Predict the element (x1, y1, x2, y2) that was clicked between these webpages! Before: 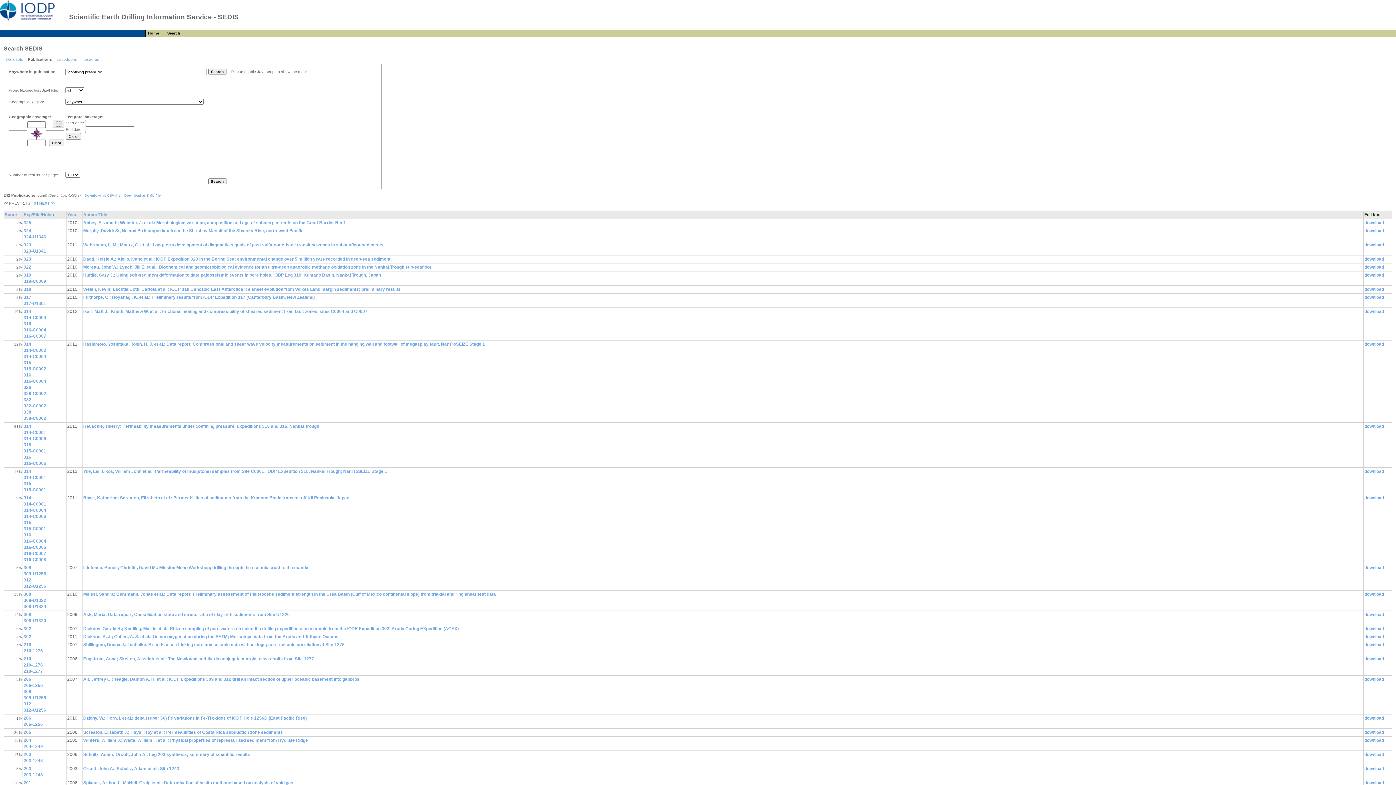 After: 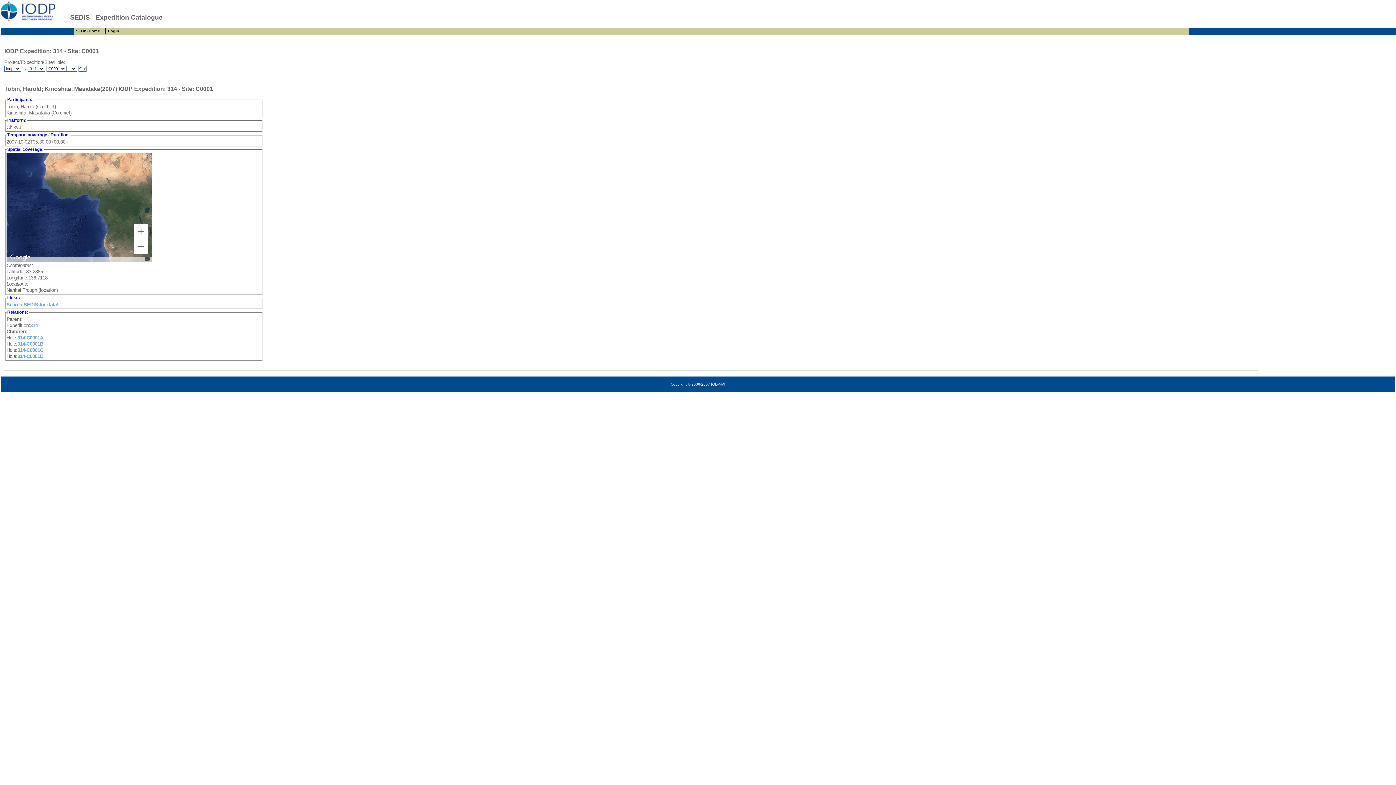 Action: bbox: (23, 475, 46, 480) label: 314-C0001